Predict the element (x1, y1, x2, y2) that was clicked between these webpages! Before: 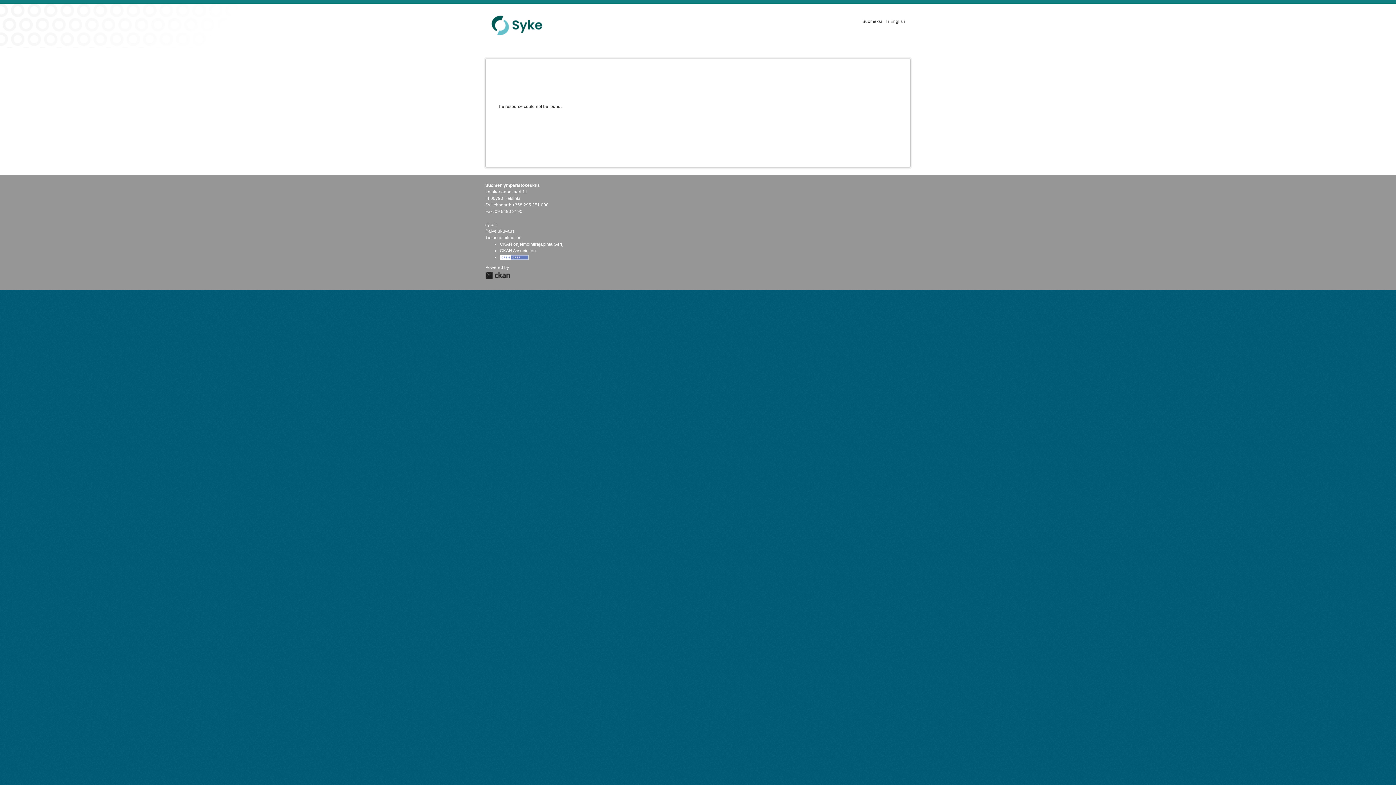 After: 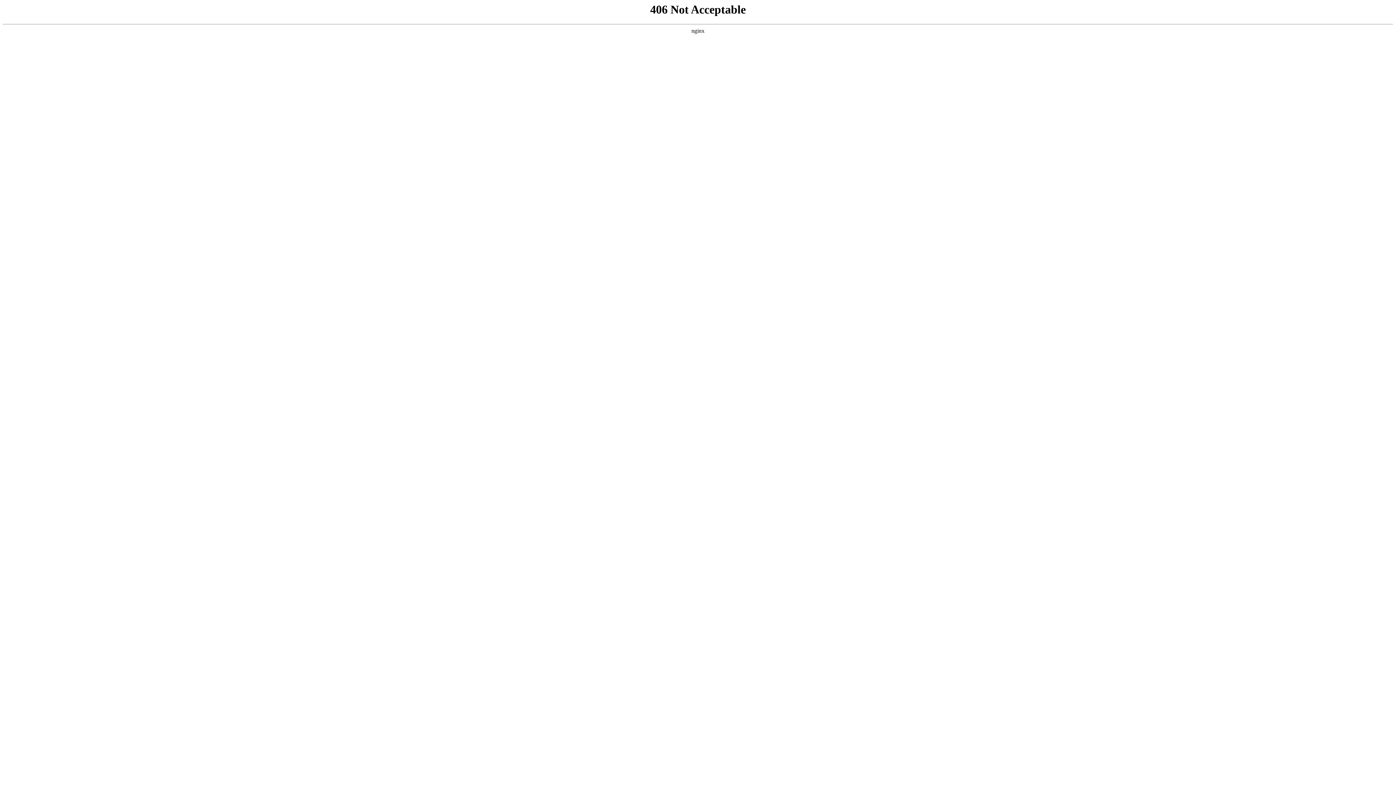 Action: label: Tietosuojailmoitus bbox: (485, 235, 521, 240)